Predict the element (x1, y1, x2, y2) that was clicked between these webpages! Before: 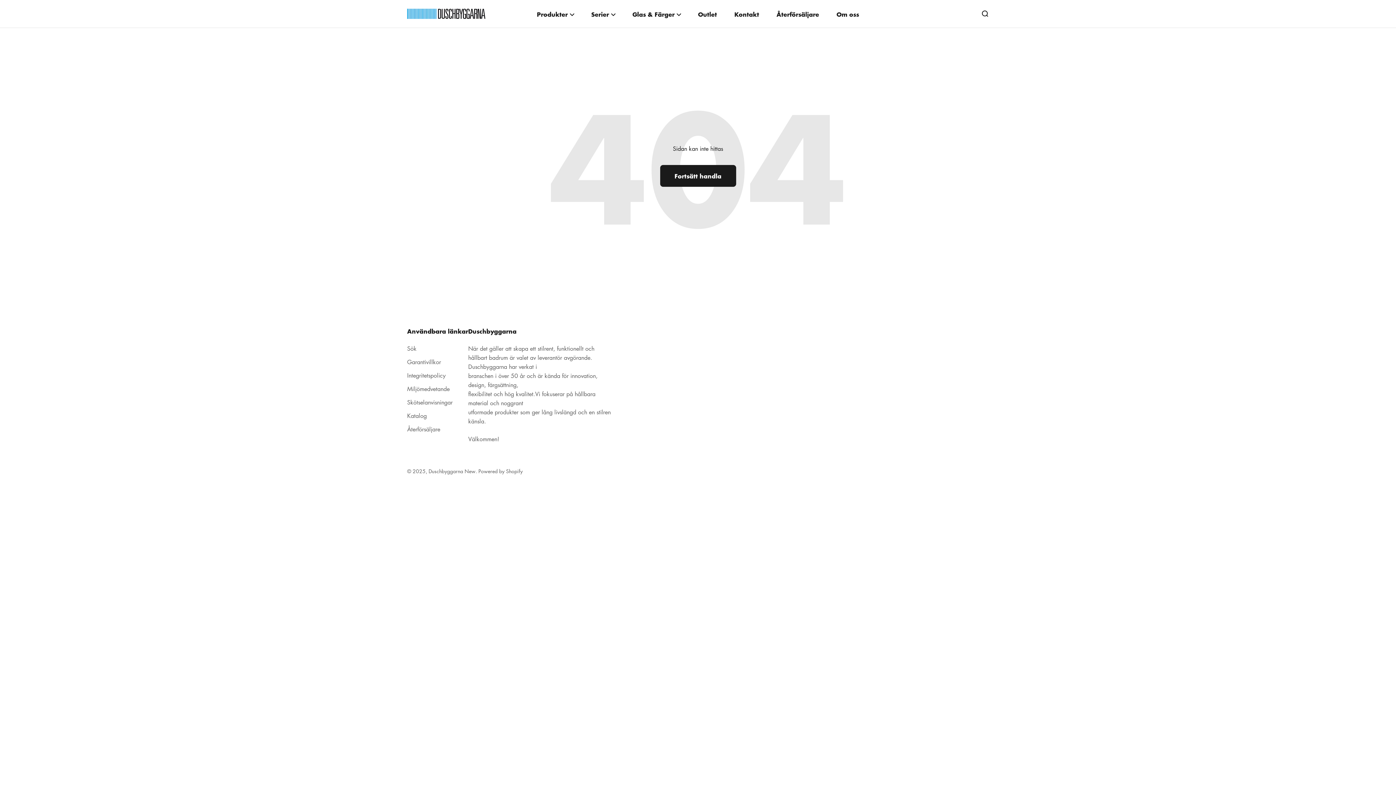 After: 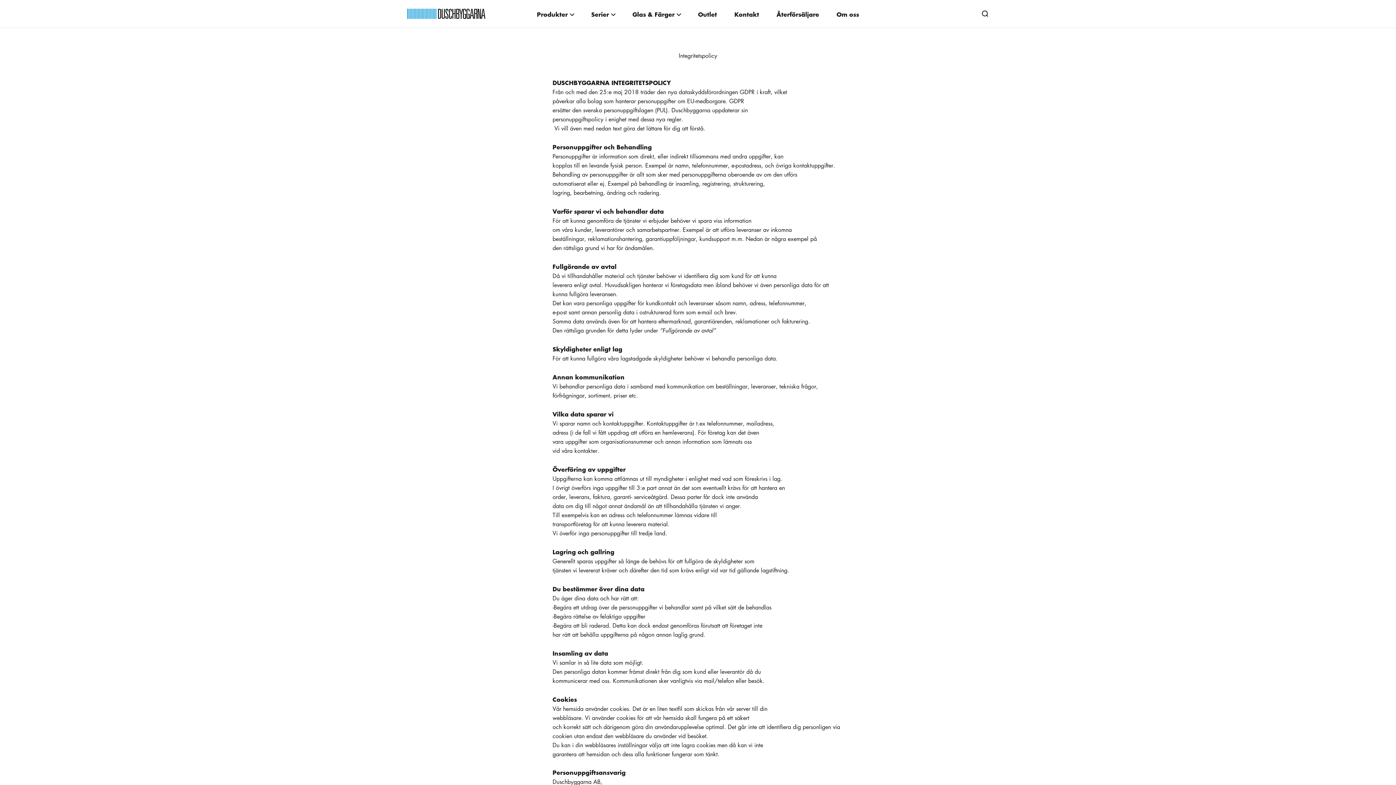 Action: bbox: (407, 371, 445, 380) label: Integritetspolicy